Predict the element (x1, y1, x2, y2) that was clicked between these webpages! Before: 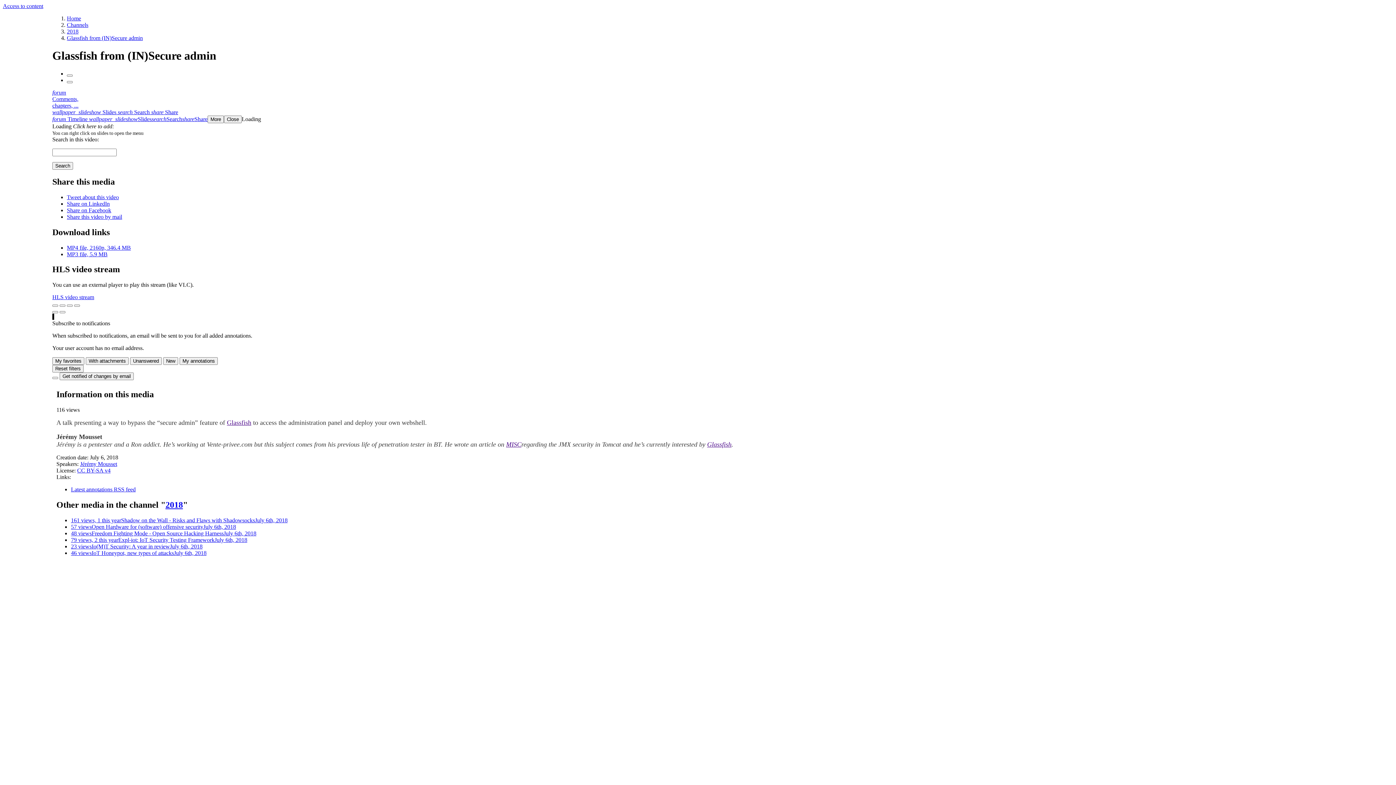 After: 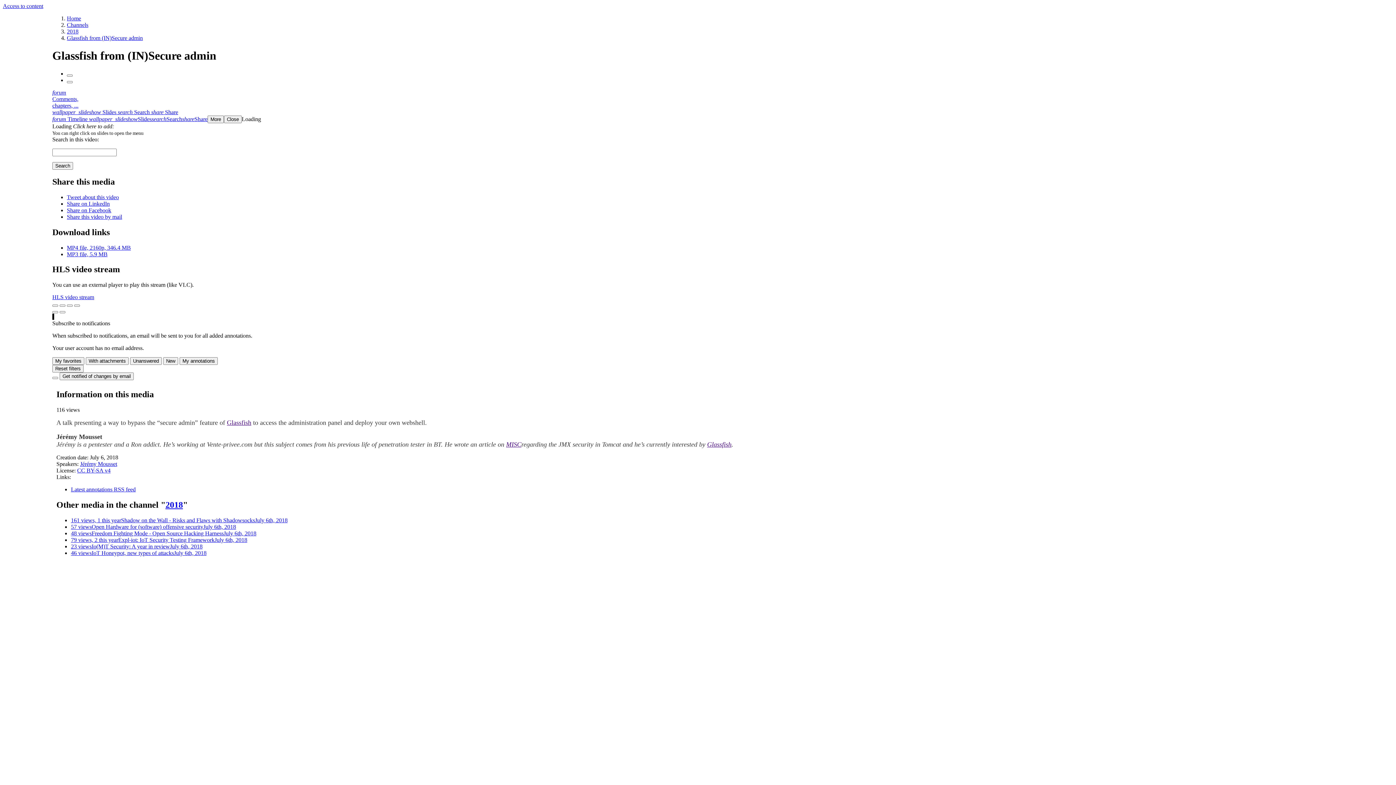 Action: bbox: (151, 115, 182, 122) label: searchSearch